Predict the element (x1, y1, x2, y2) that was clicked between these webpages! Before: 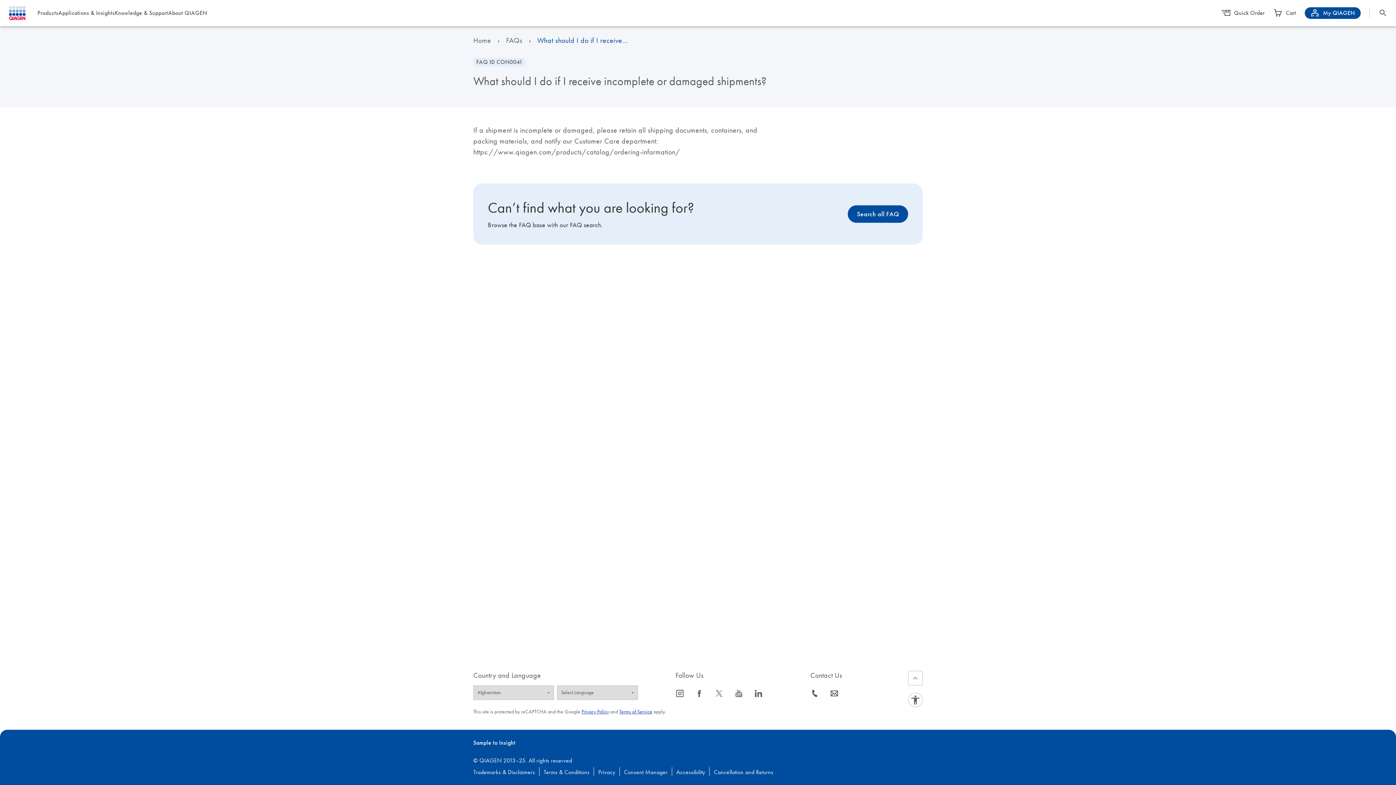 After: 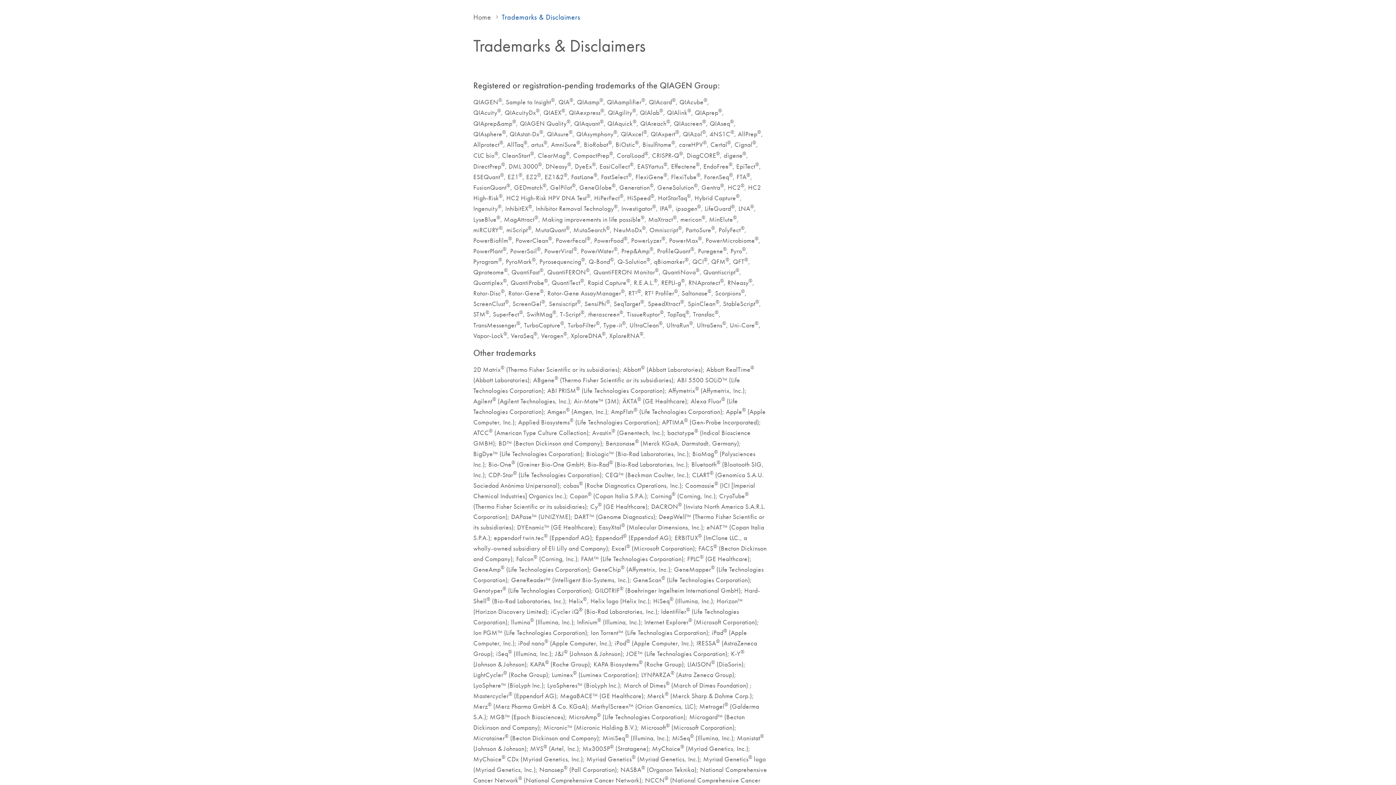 Action: bbox: (473, 768, 539, 776) label: Trademarks & Disclaimers